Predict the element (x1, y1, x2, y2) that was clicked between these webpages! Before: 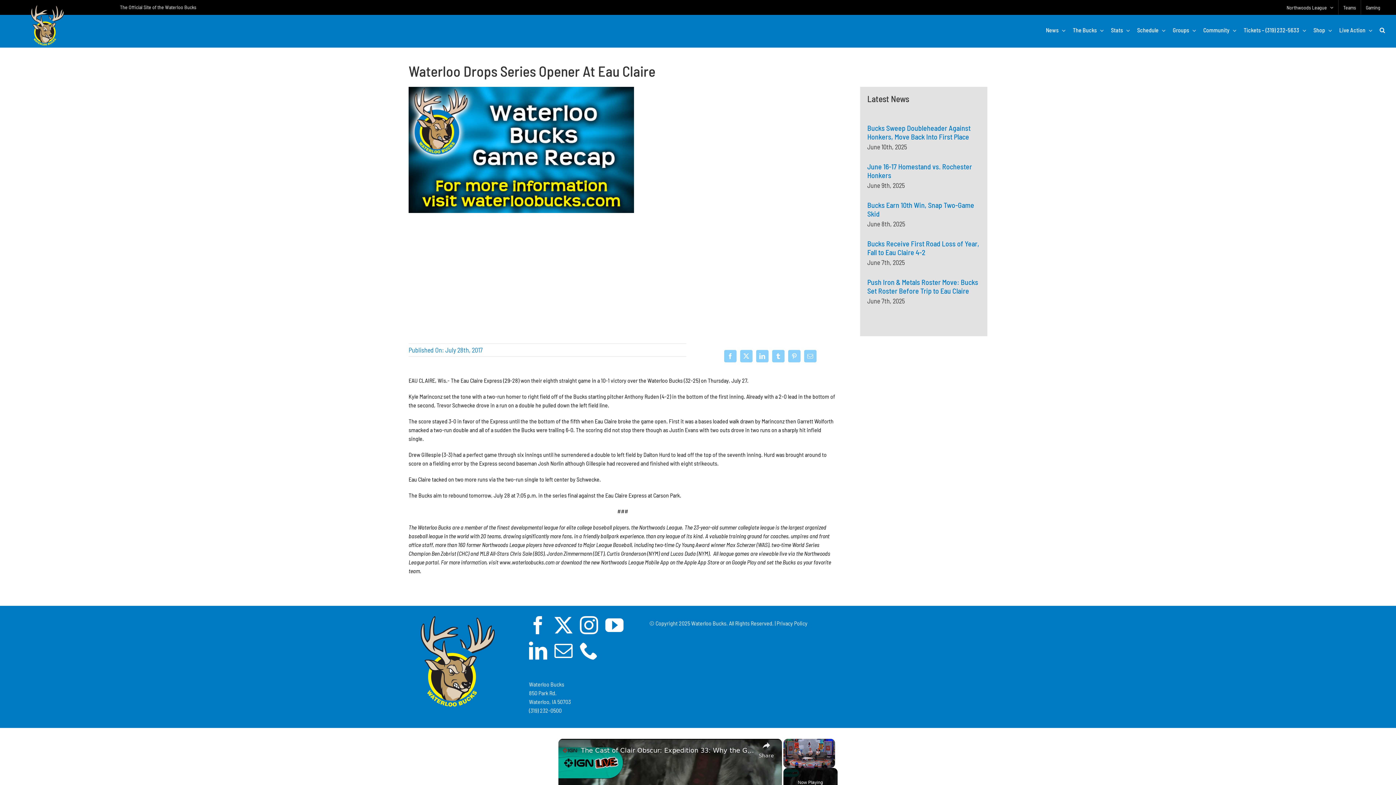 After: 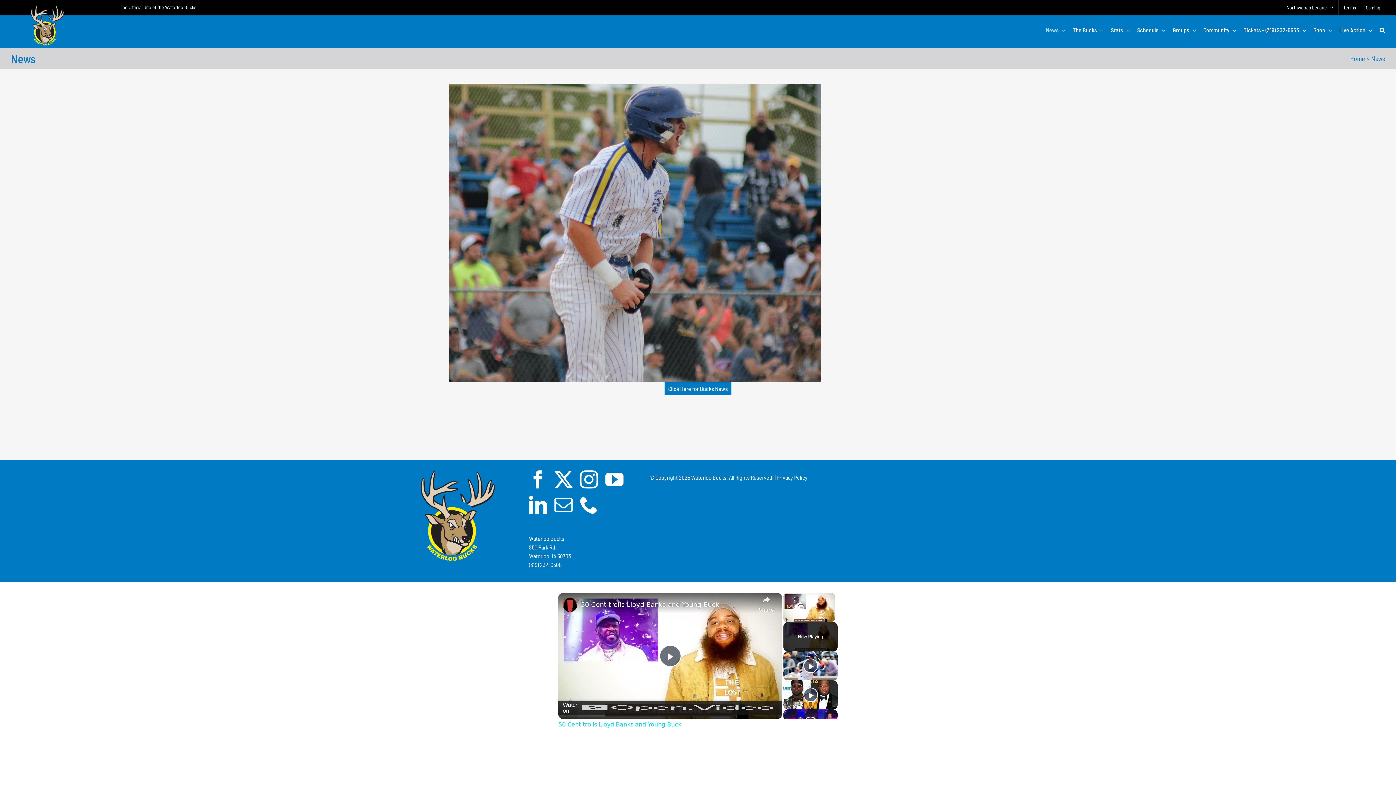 Action: bbox: (1046, 14, 1065, 45) label: News